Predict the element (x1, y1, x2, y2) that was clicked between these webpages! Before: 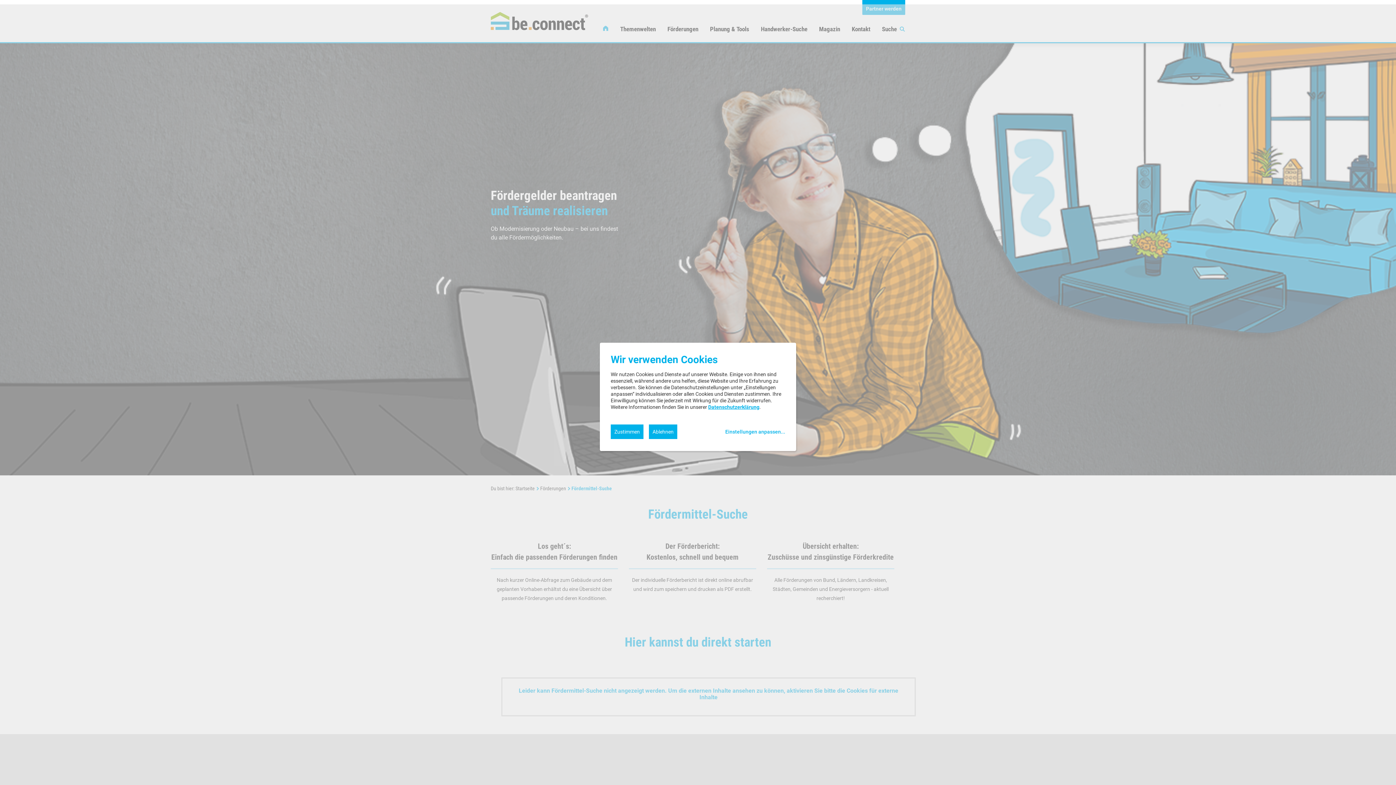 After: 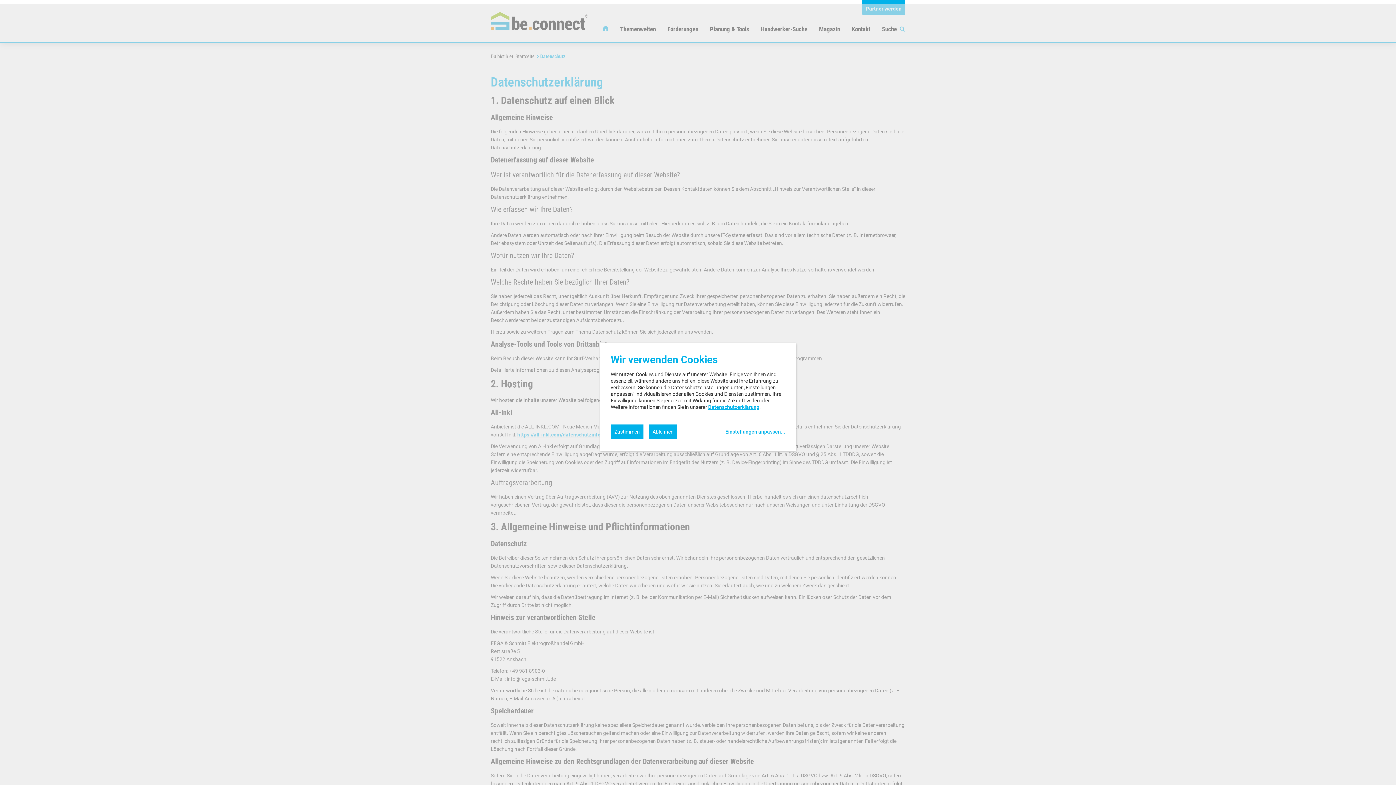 Action: label: Datenschutzerklärung bbox: (708, 404, 759, 410)